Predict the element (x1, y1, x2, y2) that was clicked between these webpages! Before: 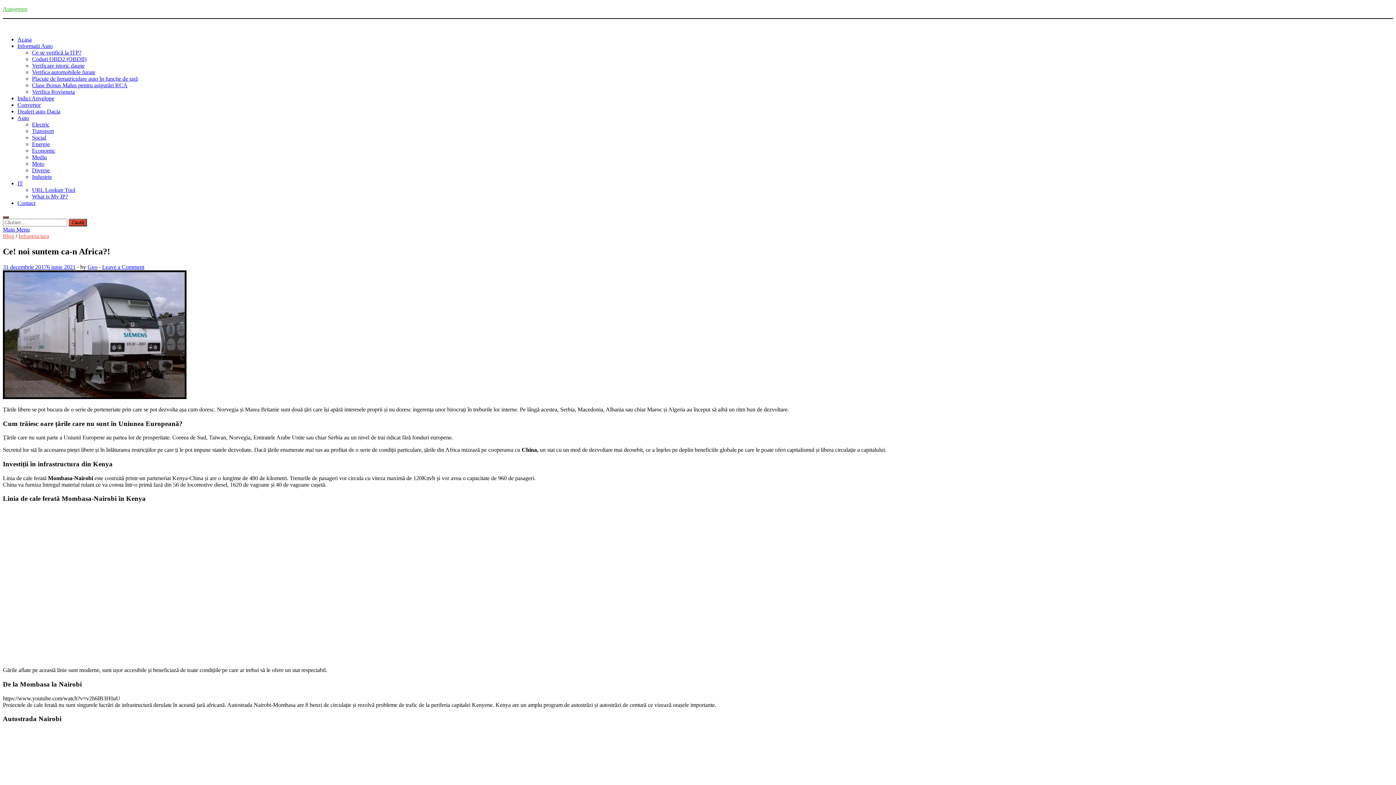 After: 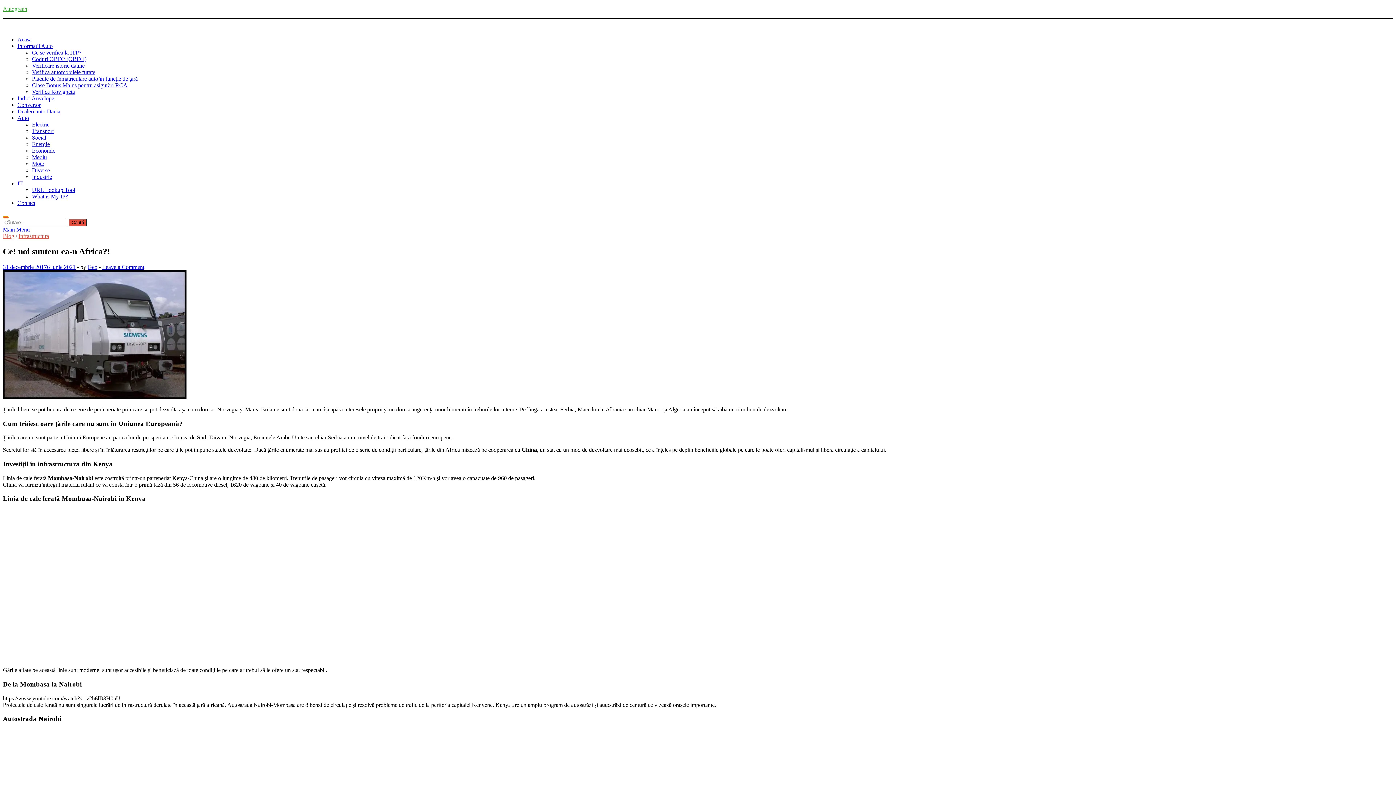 Action: label: Open search bbox: (2, 216, 8, 218)